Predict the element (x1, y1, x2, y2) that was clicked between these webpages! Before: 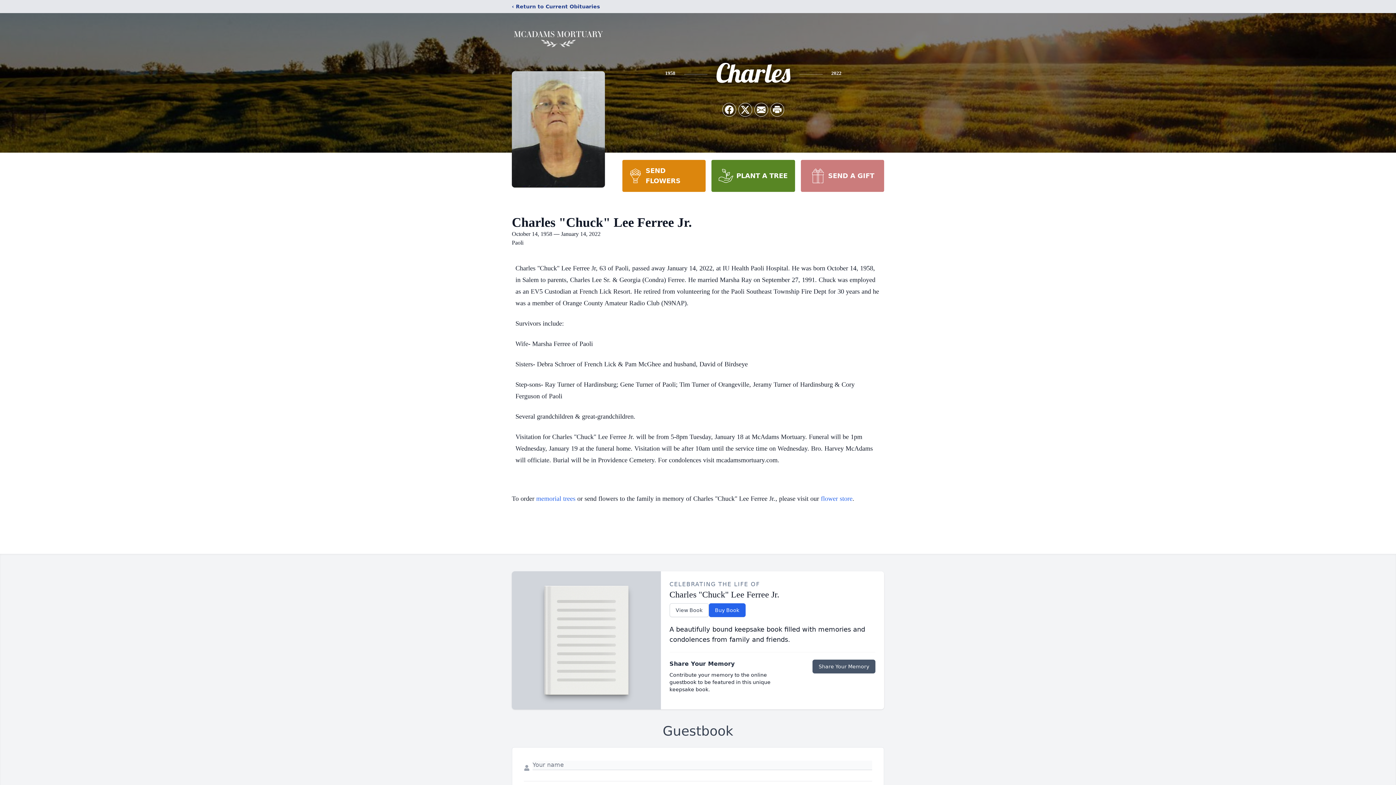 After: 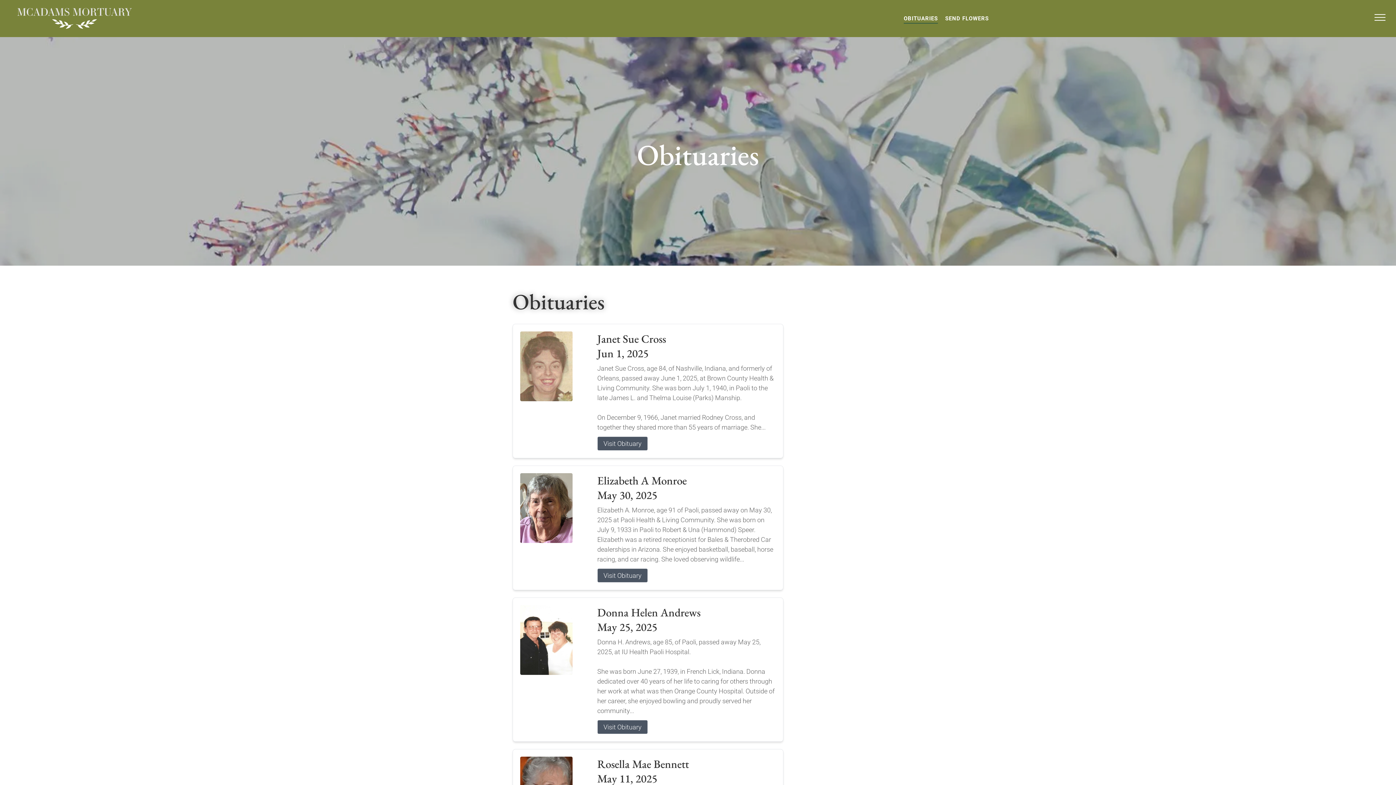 Action: bbox: (512, 2, 600, 10) label: ‹ Return to Current Obituaries